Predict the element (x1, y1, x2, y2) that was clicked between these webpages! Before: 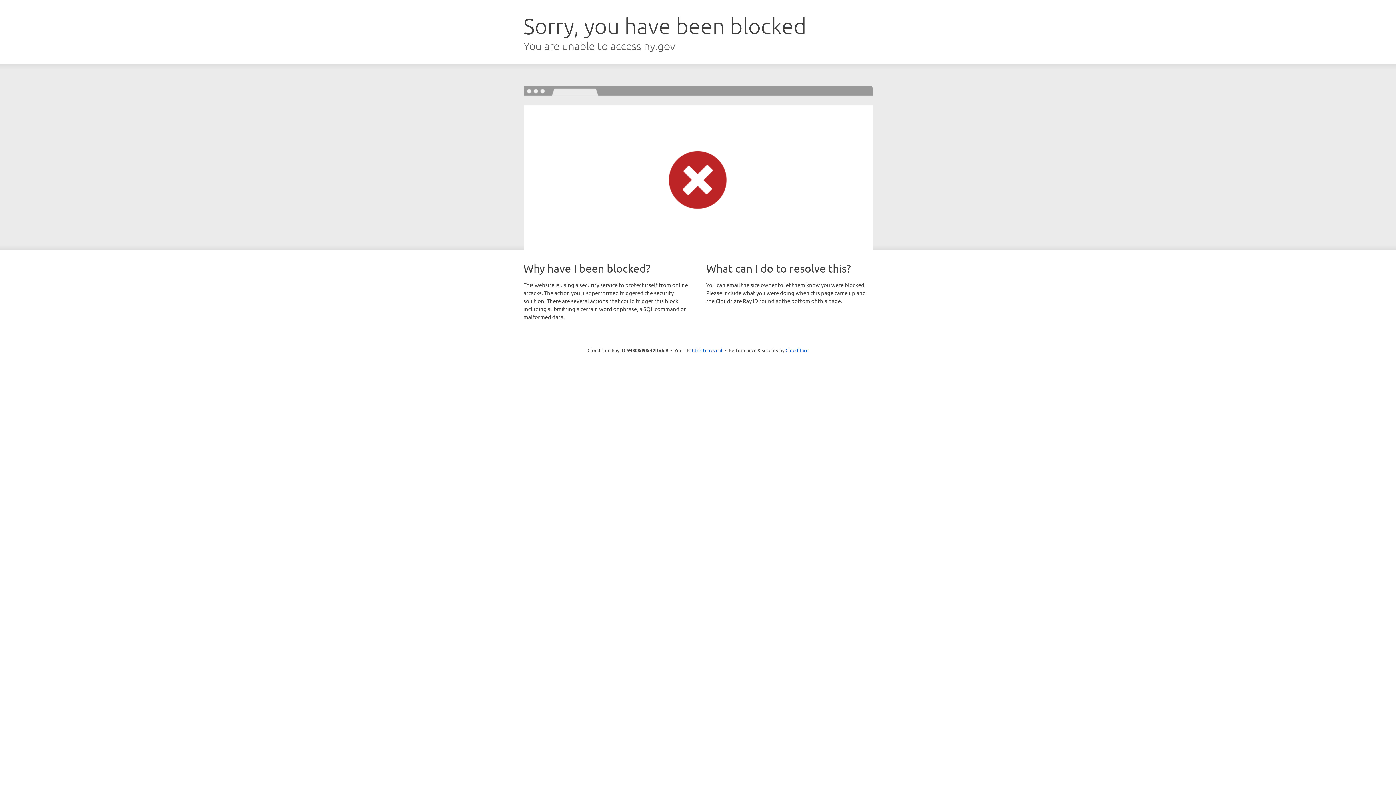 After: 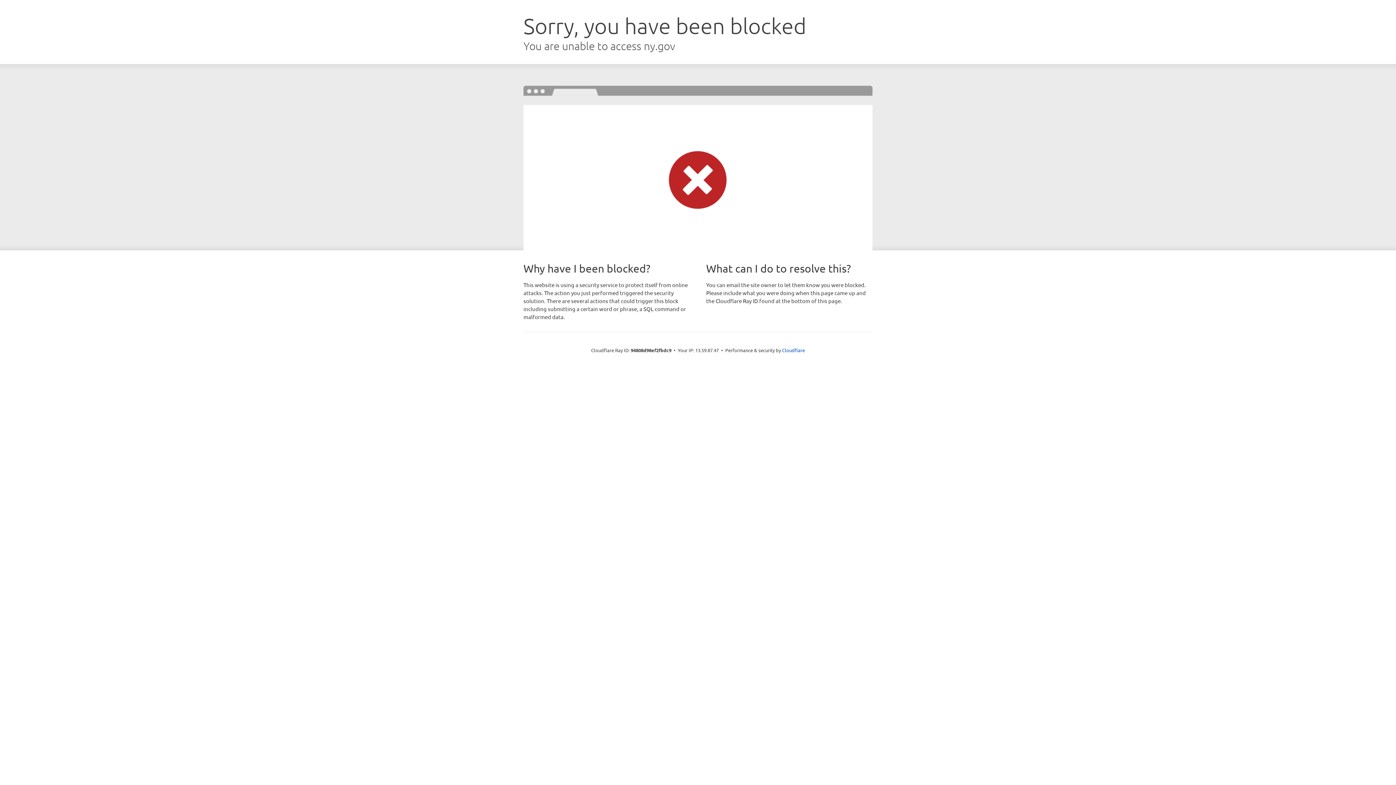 Action: bbox: (692, 346, 722, 353) label: Click to reveal